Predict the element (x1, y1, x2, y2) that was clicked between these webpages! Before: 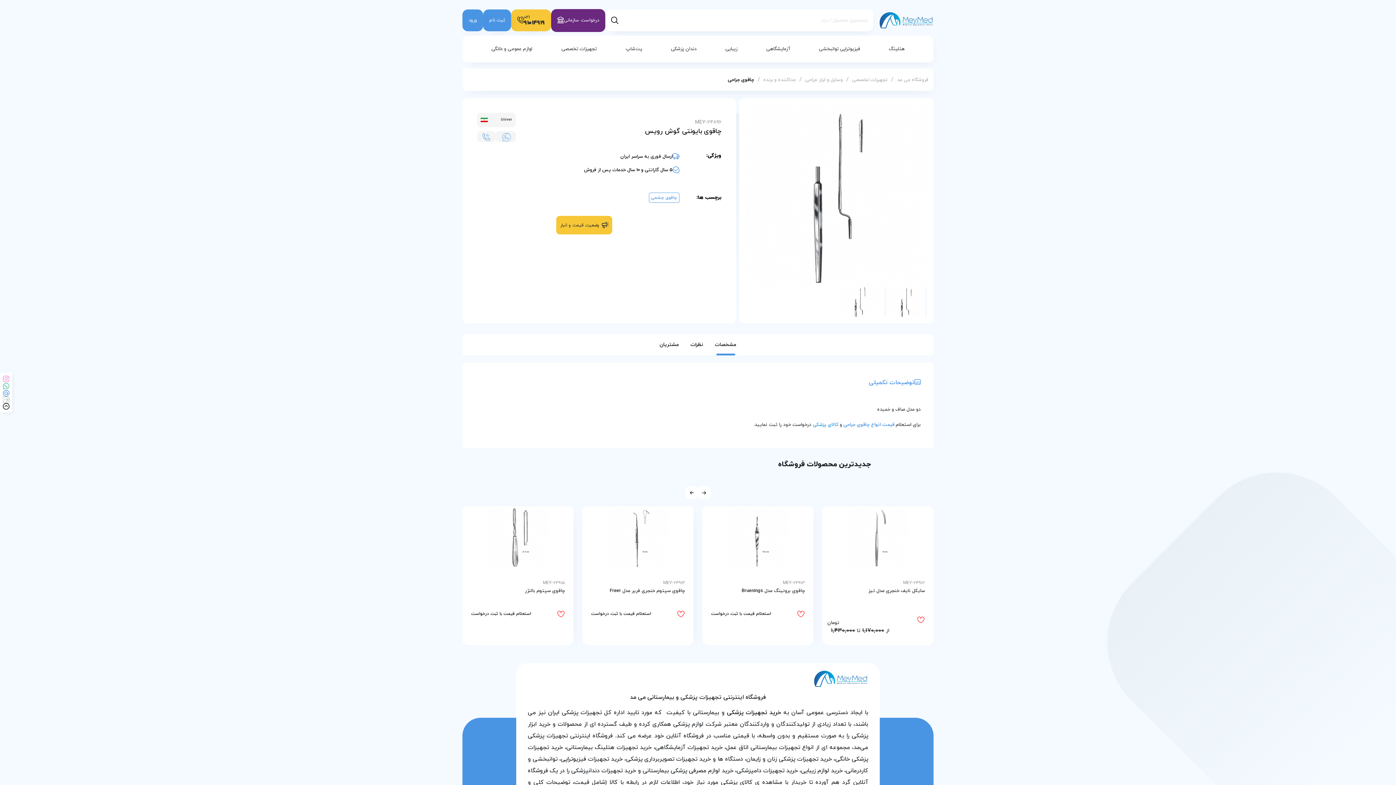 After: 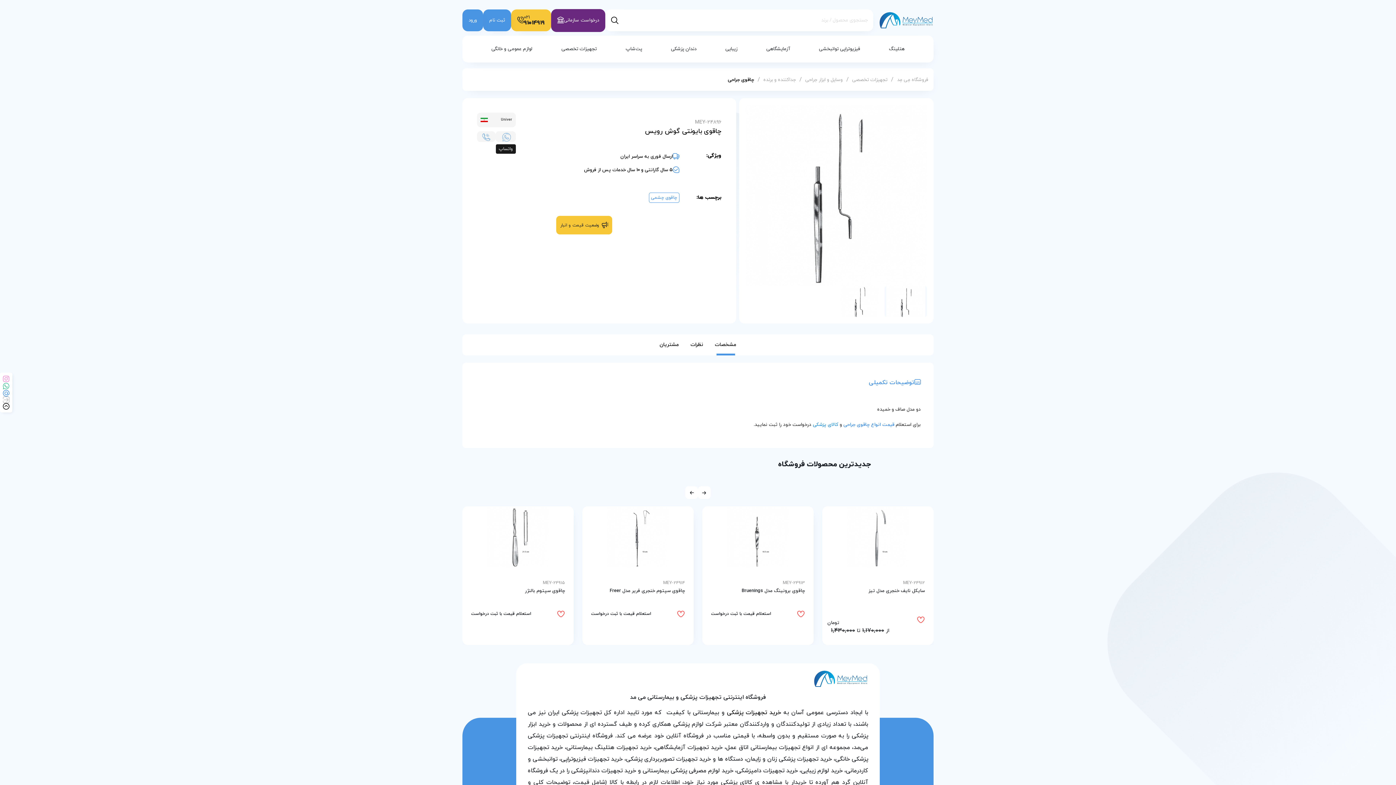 Action: label:   bbox: (495, 131, 516, 142)